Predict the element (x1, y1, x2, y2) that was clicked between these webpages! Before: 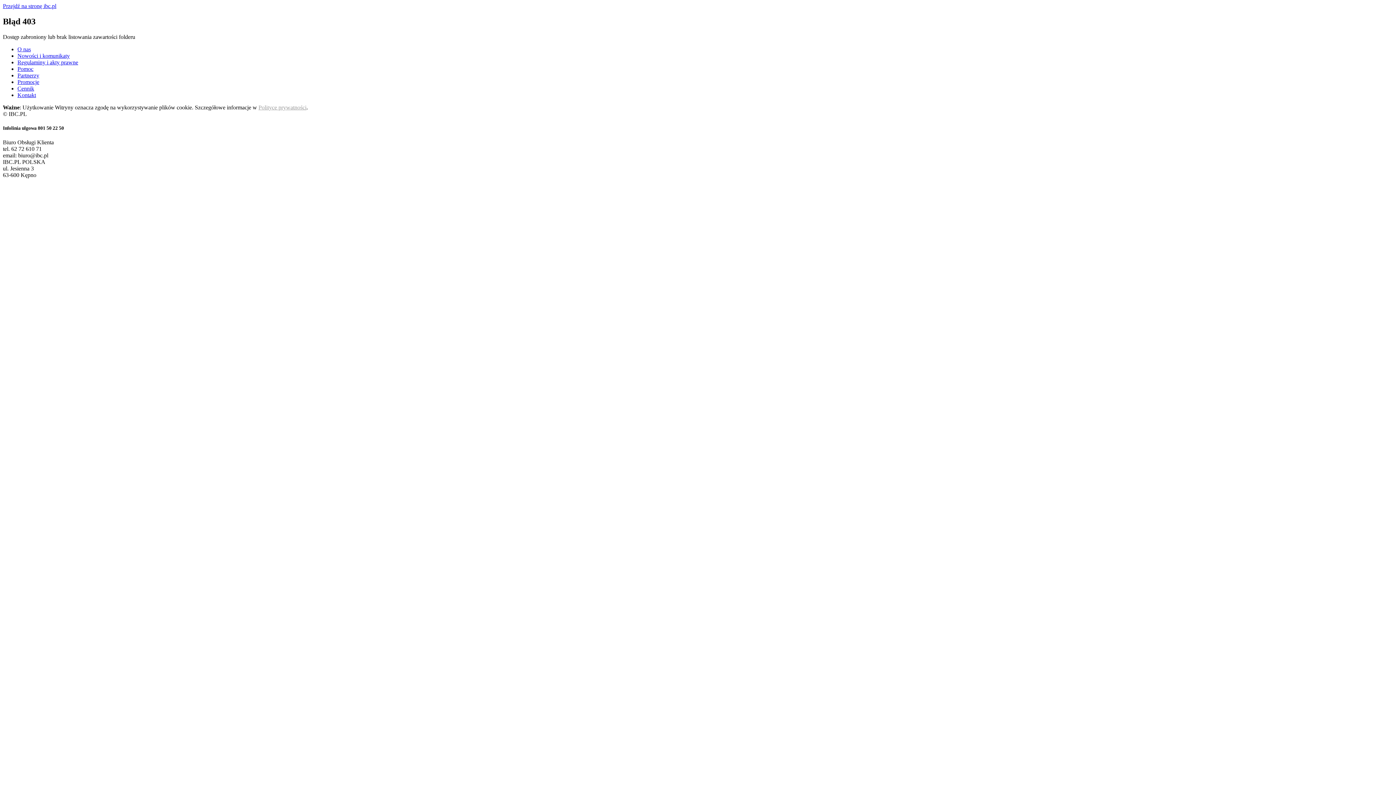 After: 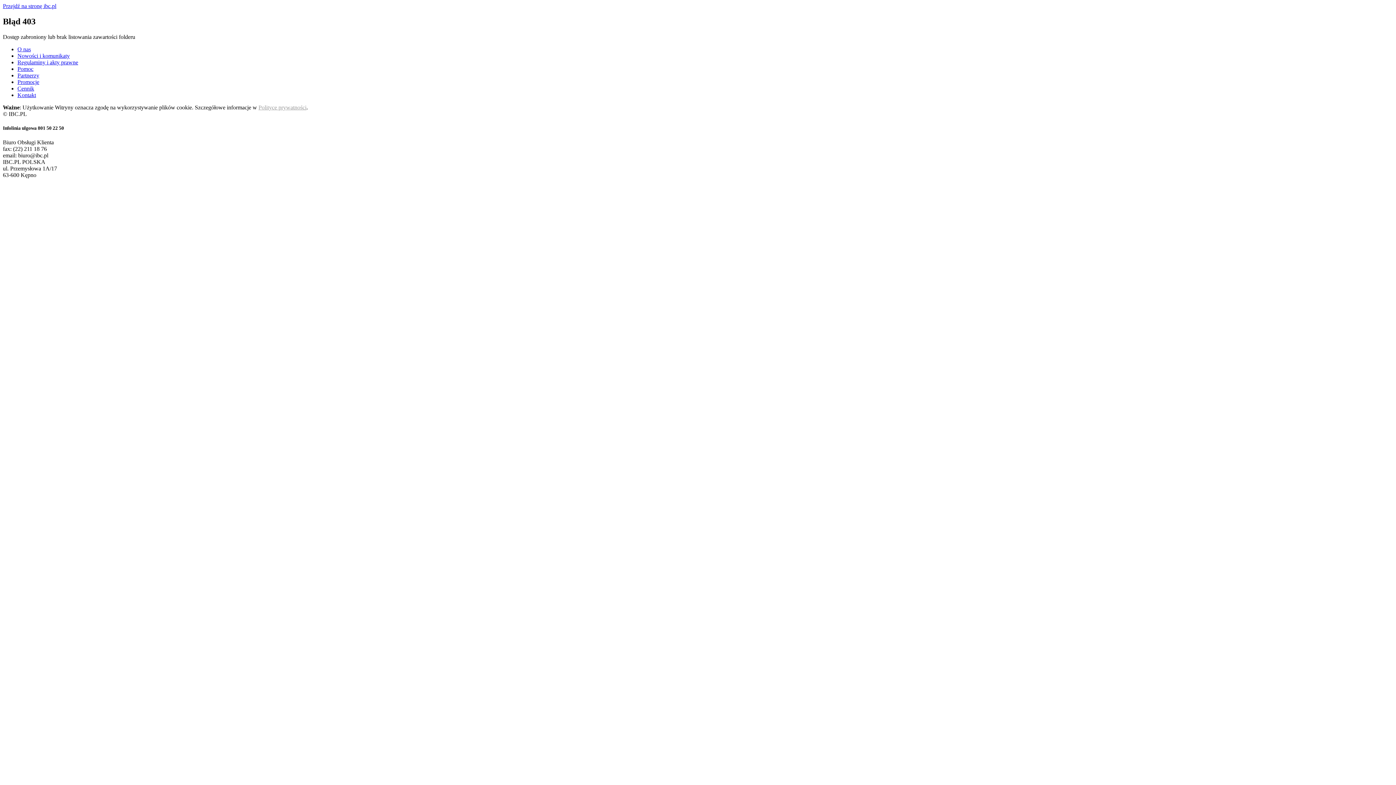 Action: bbox: (17, 78, 39, 85) label: Promocje